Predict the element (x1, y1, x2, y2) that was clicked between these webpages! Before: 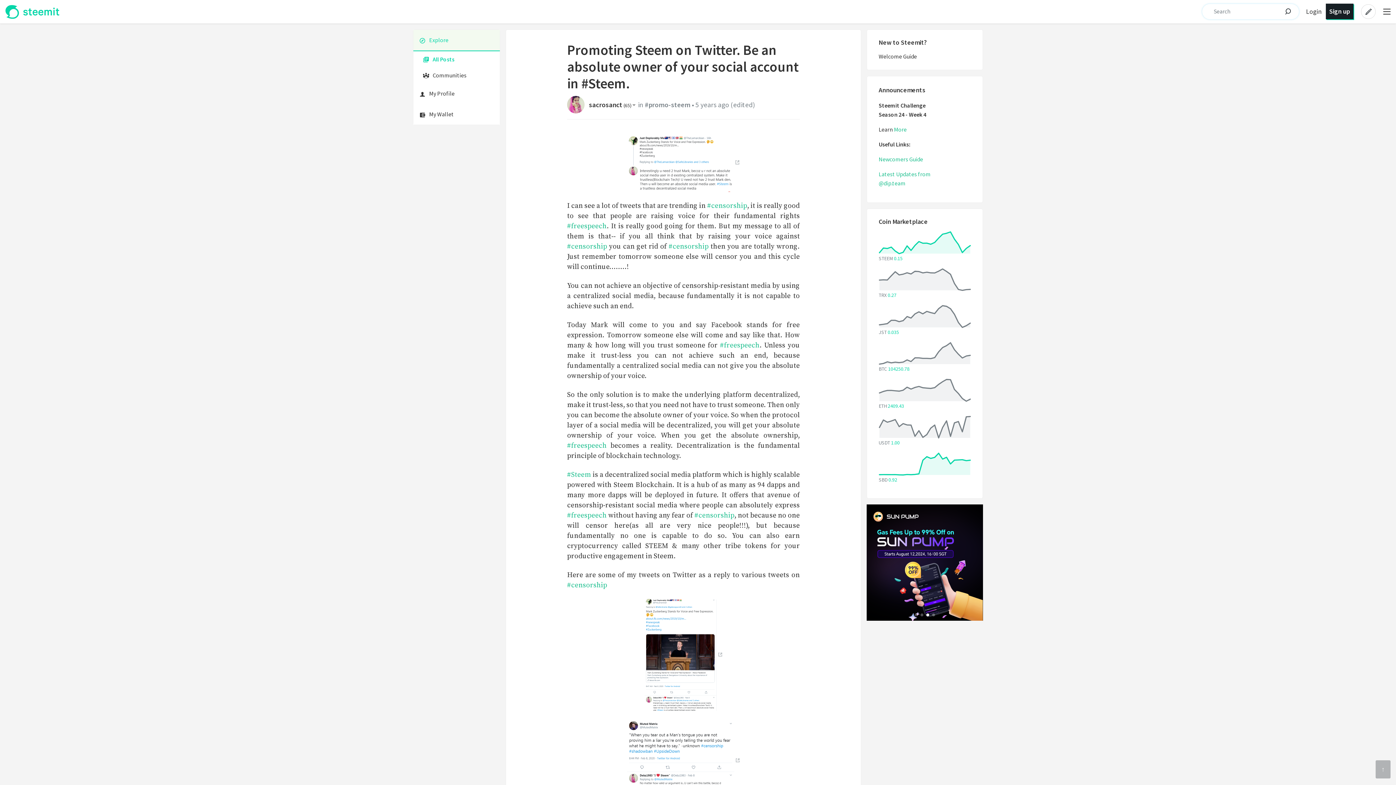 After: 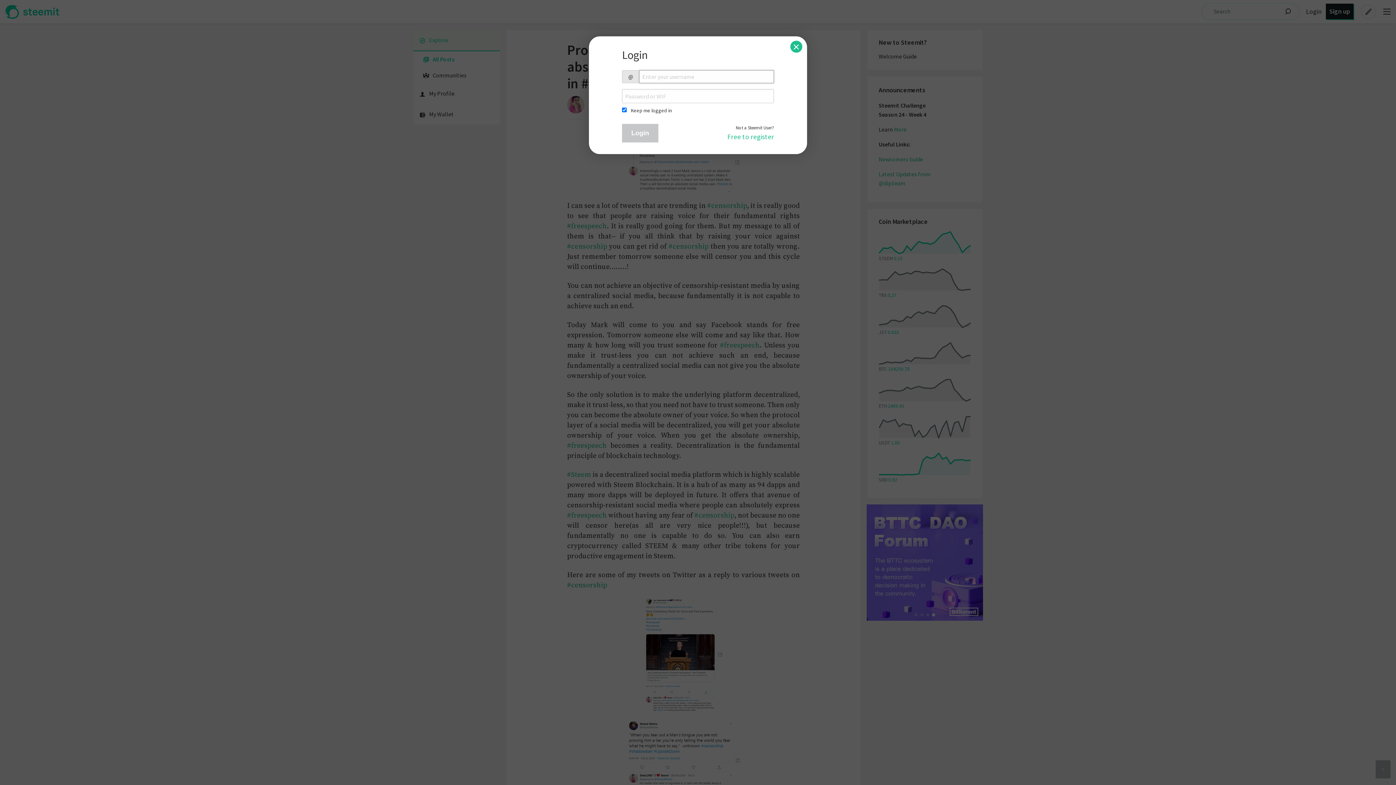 Action: bbox: (1358, 4, 1379, 19)